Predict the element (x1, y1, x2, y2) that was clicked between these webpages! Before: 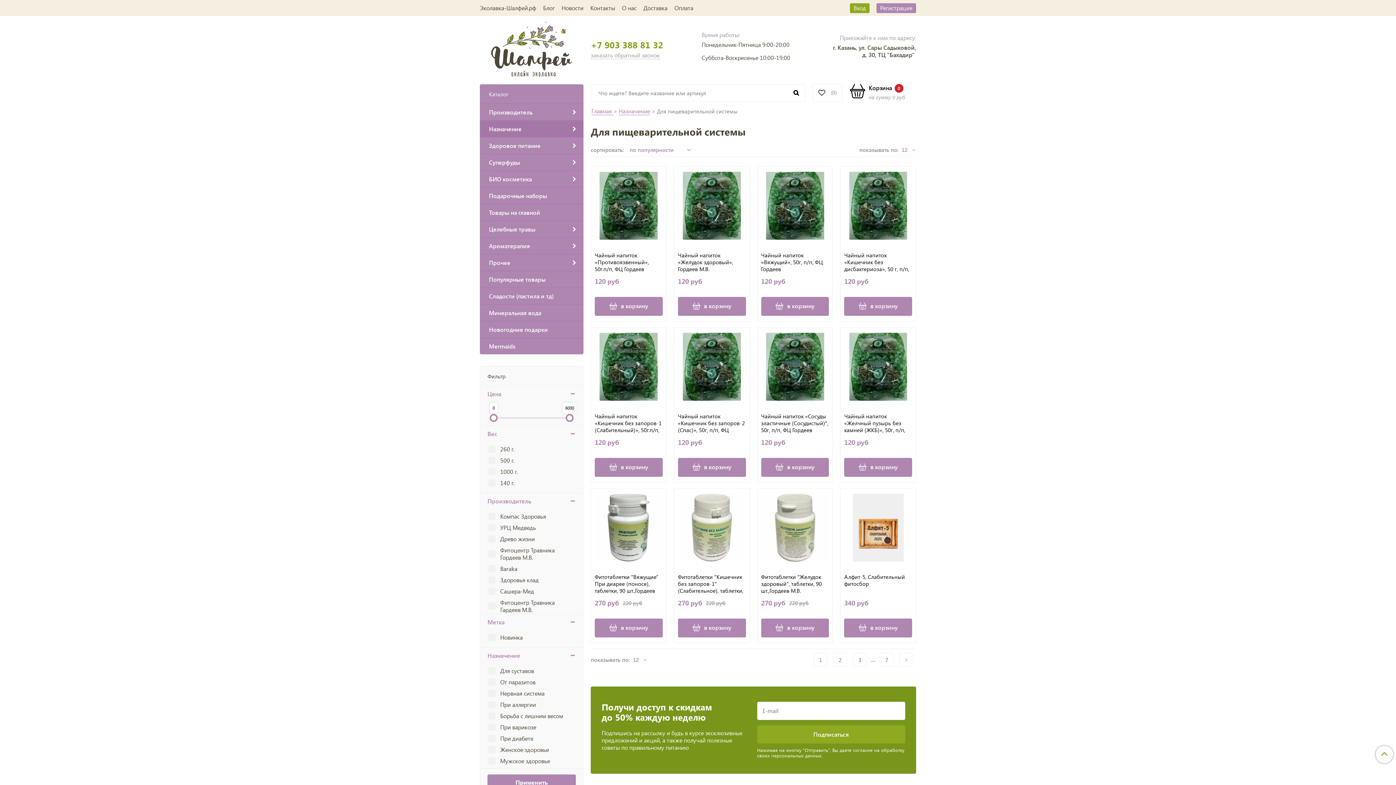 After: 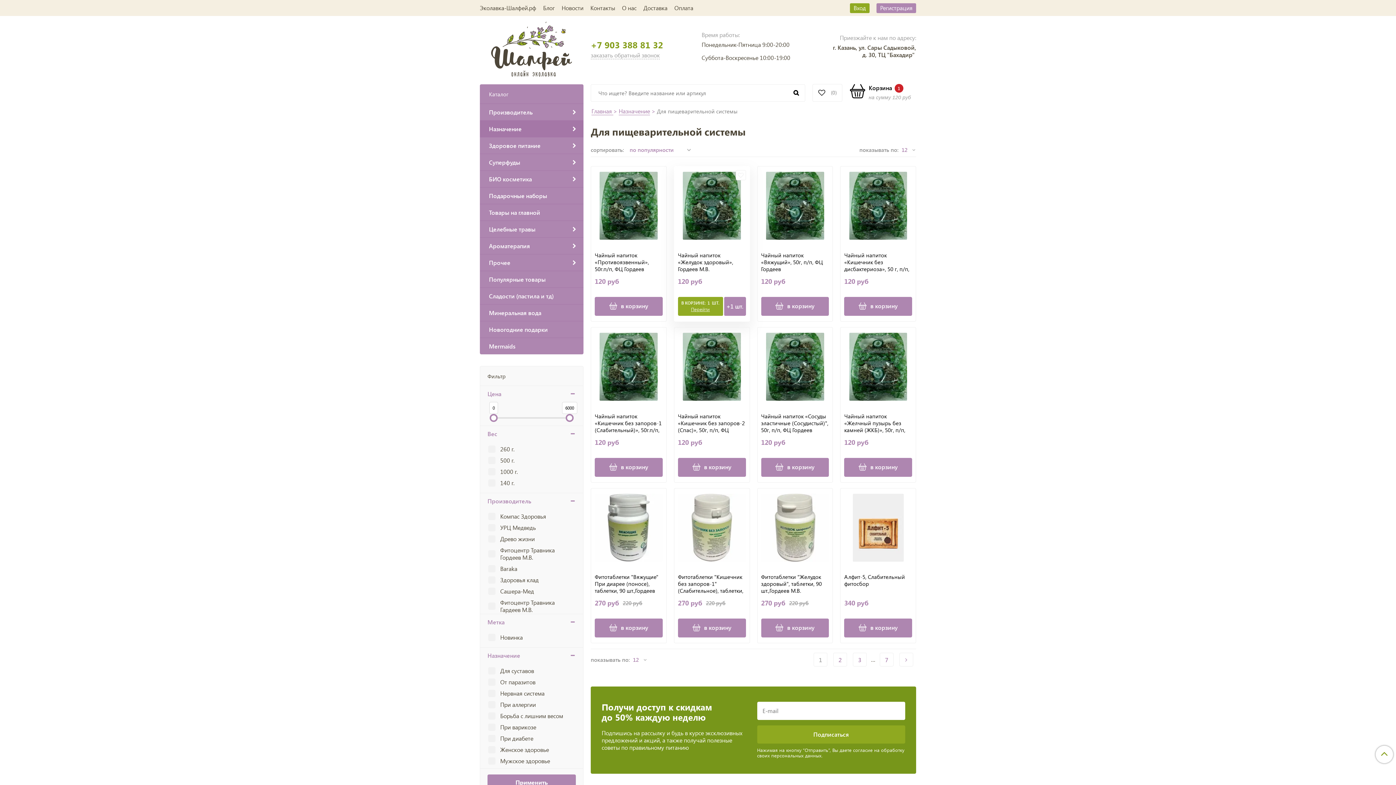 Action: label:  в корзину bbox: (678, 297, 746, 315)